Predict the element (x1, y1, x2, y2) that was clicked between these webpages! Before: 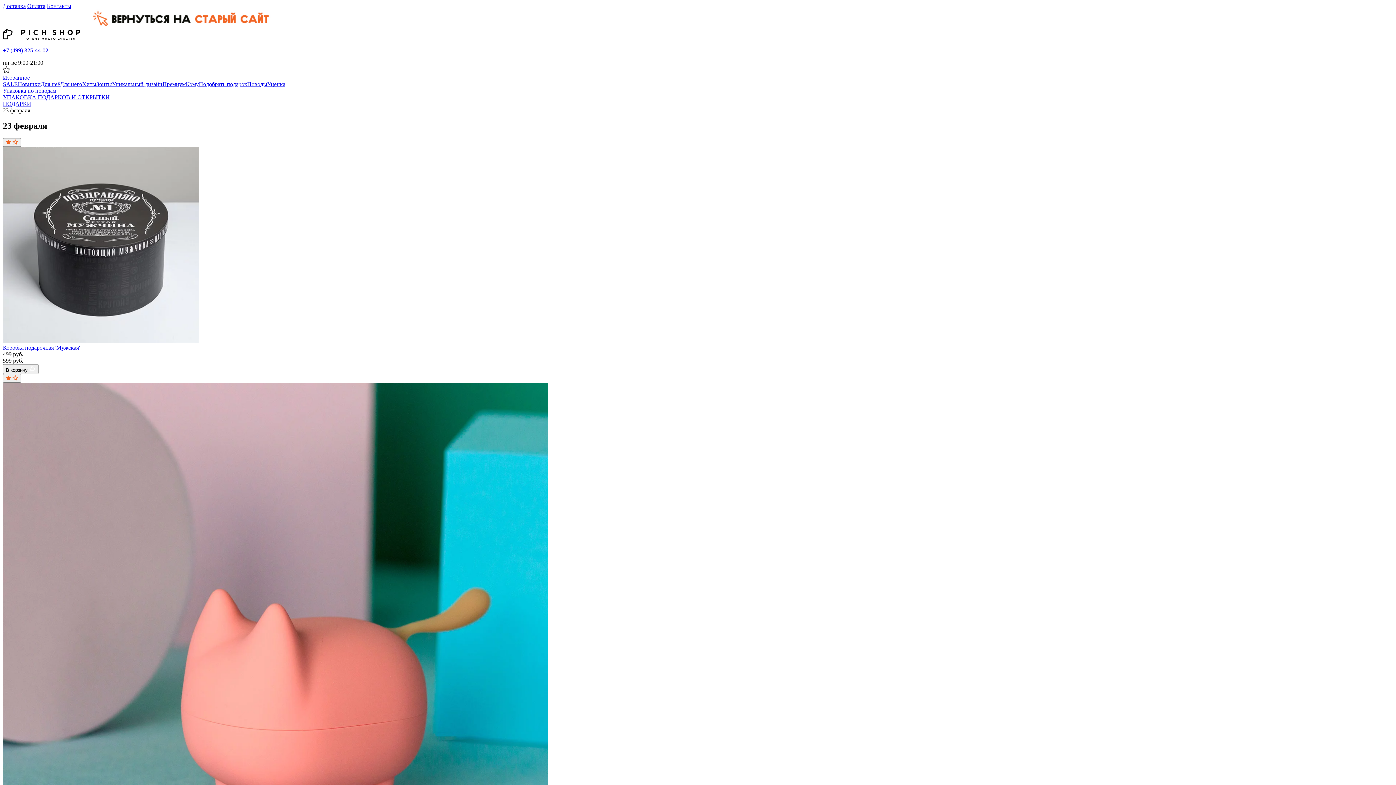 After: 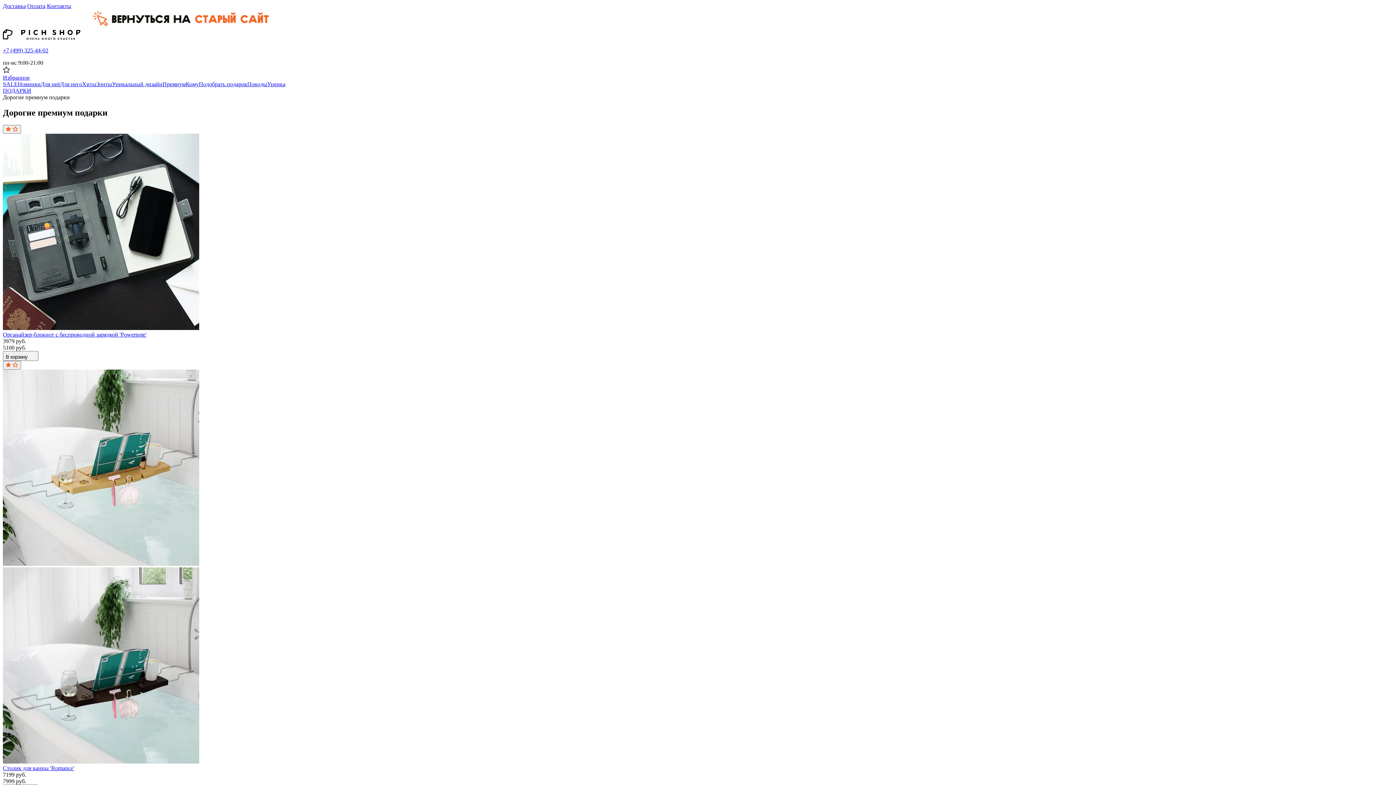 Action: bbox: (162, 81, 185, 87) label: Премиум